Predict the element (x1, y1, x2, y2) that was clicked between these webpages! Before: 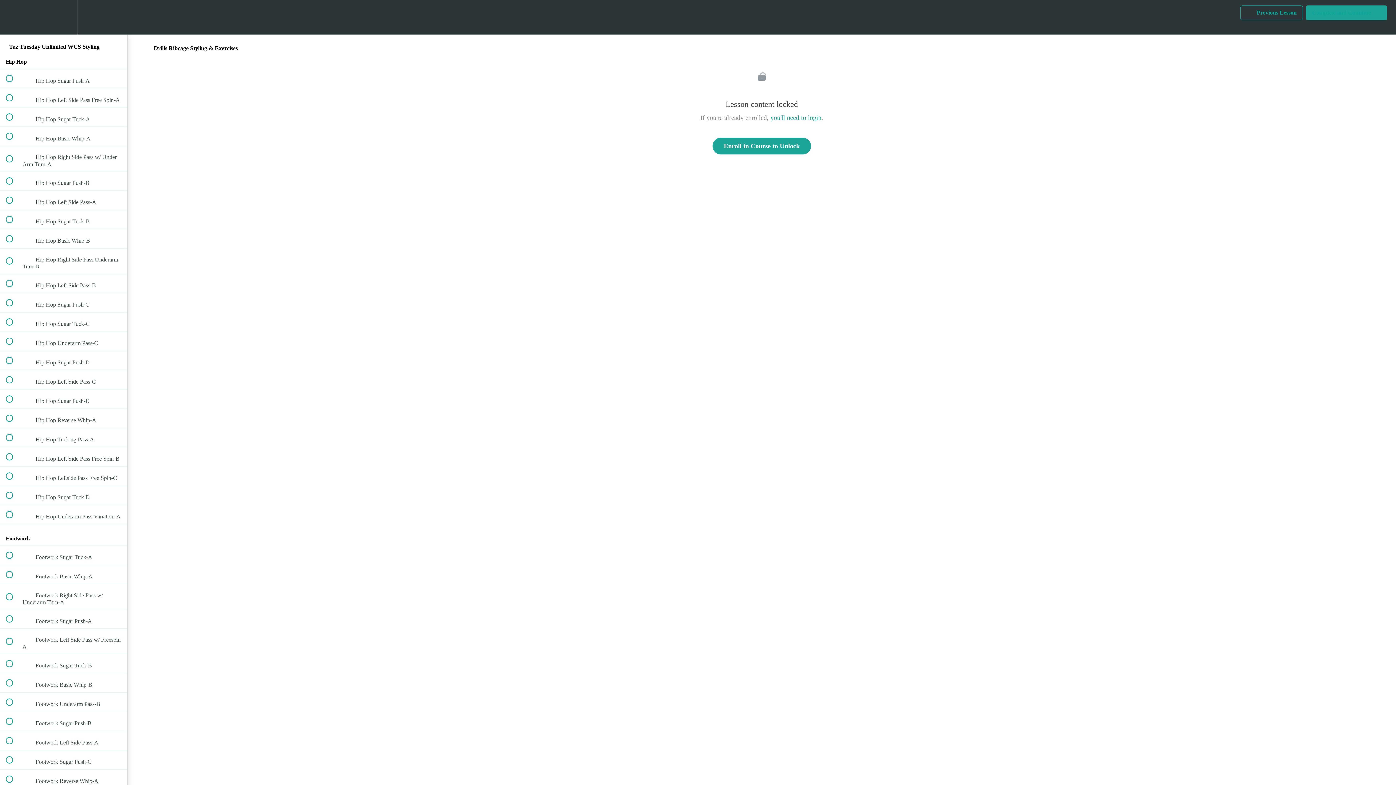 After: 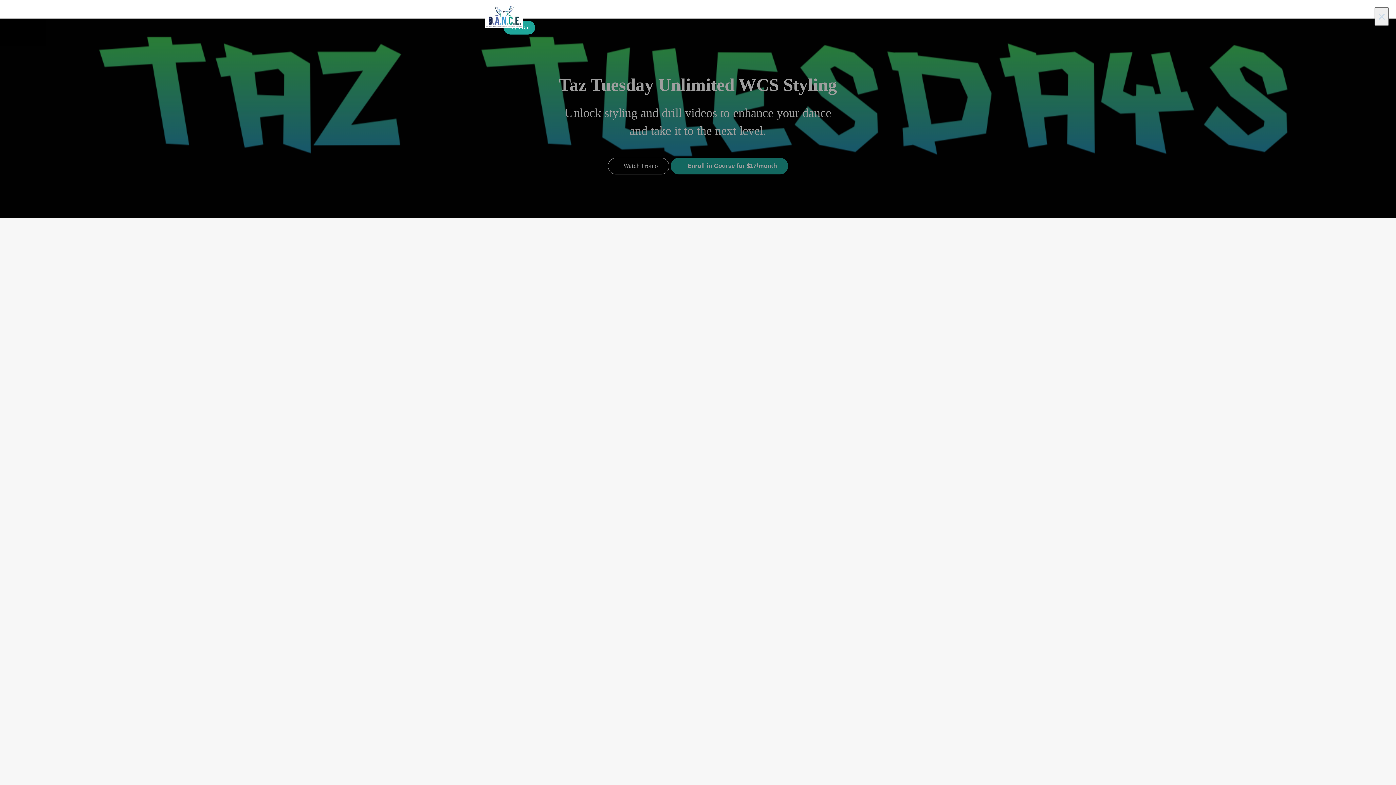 Action: bbox: (0, 0, 26, 34) label: Back to course curriculum